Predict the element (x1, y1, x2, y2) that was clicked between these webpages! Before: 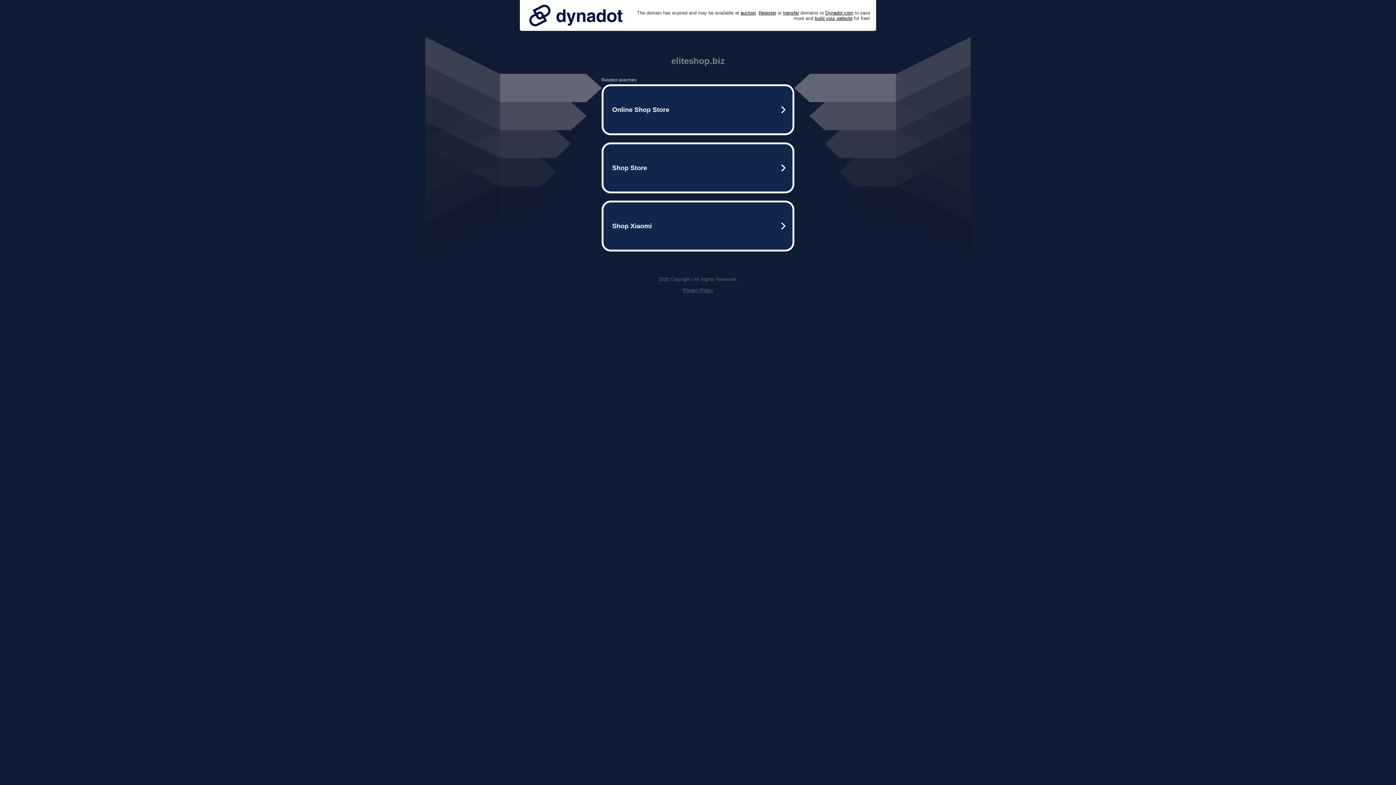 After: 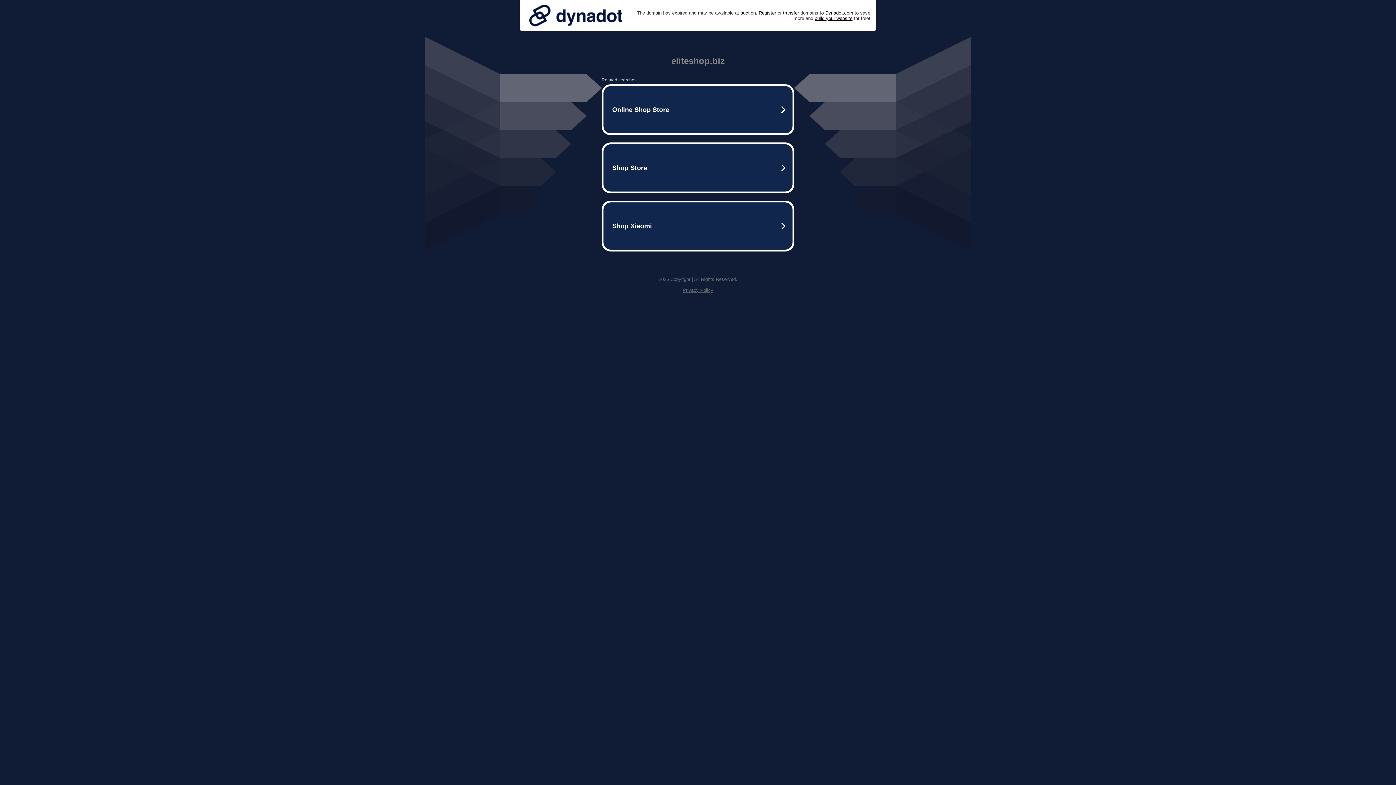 Action: bbox: (525, 0, 626, 30)